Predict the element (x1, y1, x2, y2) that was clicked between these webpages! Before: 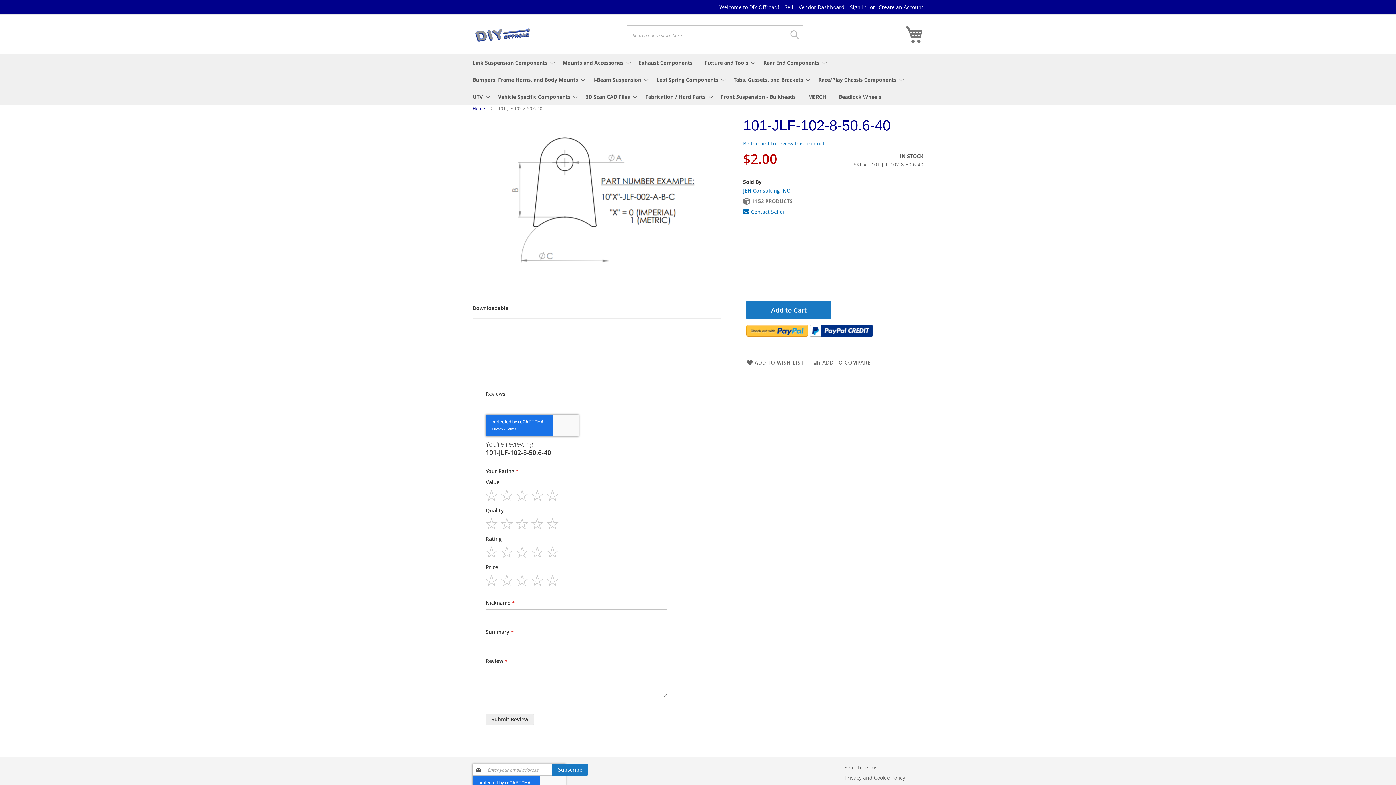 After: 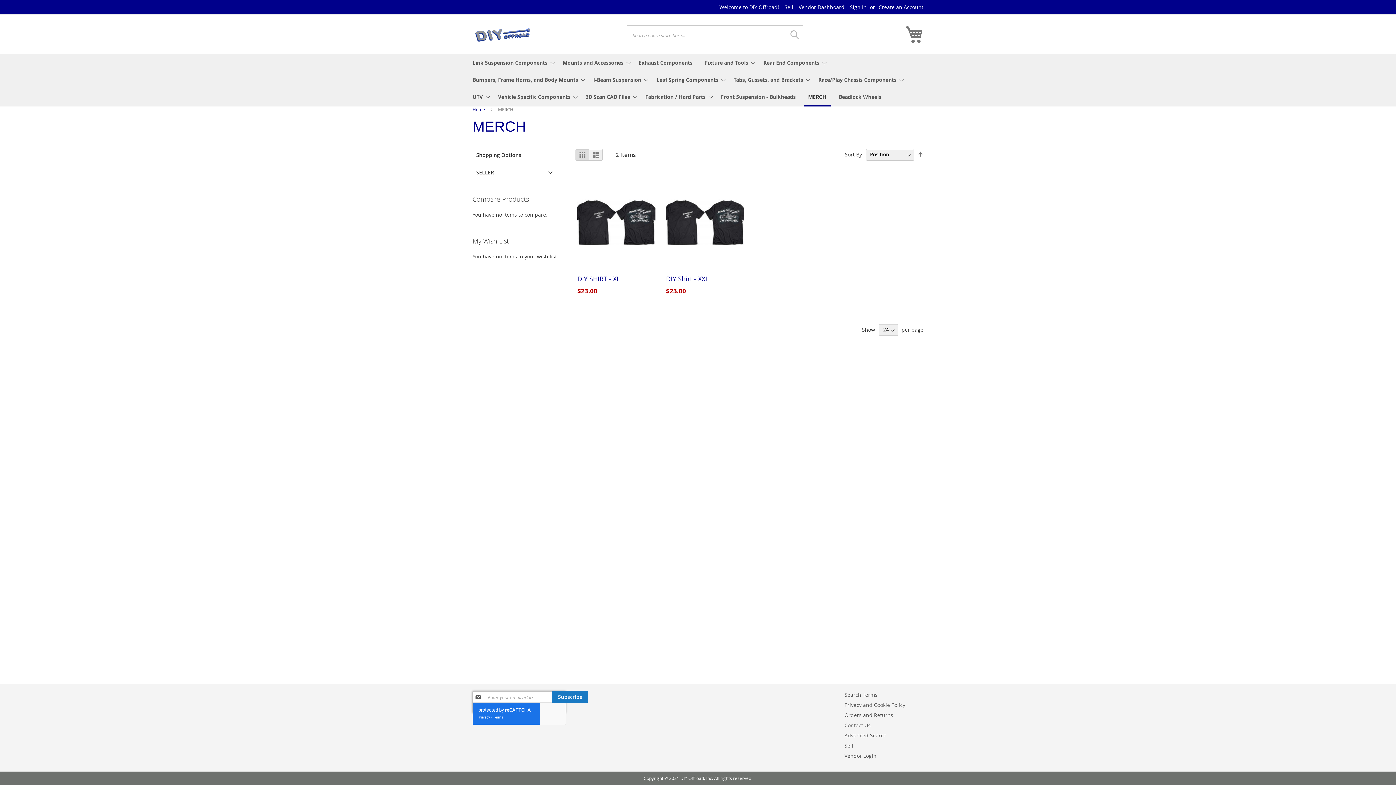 Action: bbox: (804, 88, 830, 105) label: MERCH